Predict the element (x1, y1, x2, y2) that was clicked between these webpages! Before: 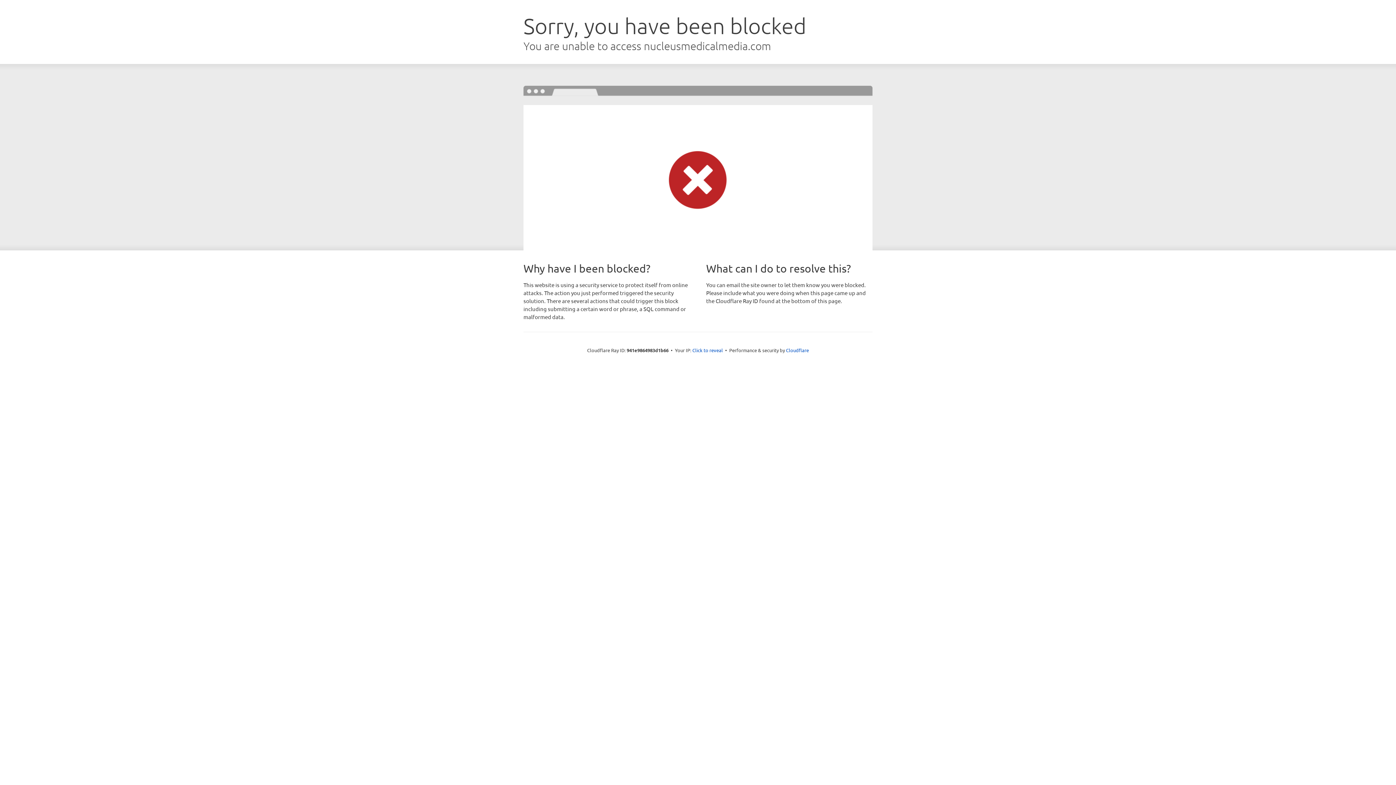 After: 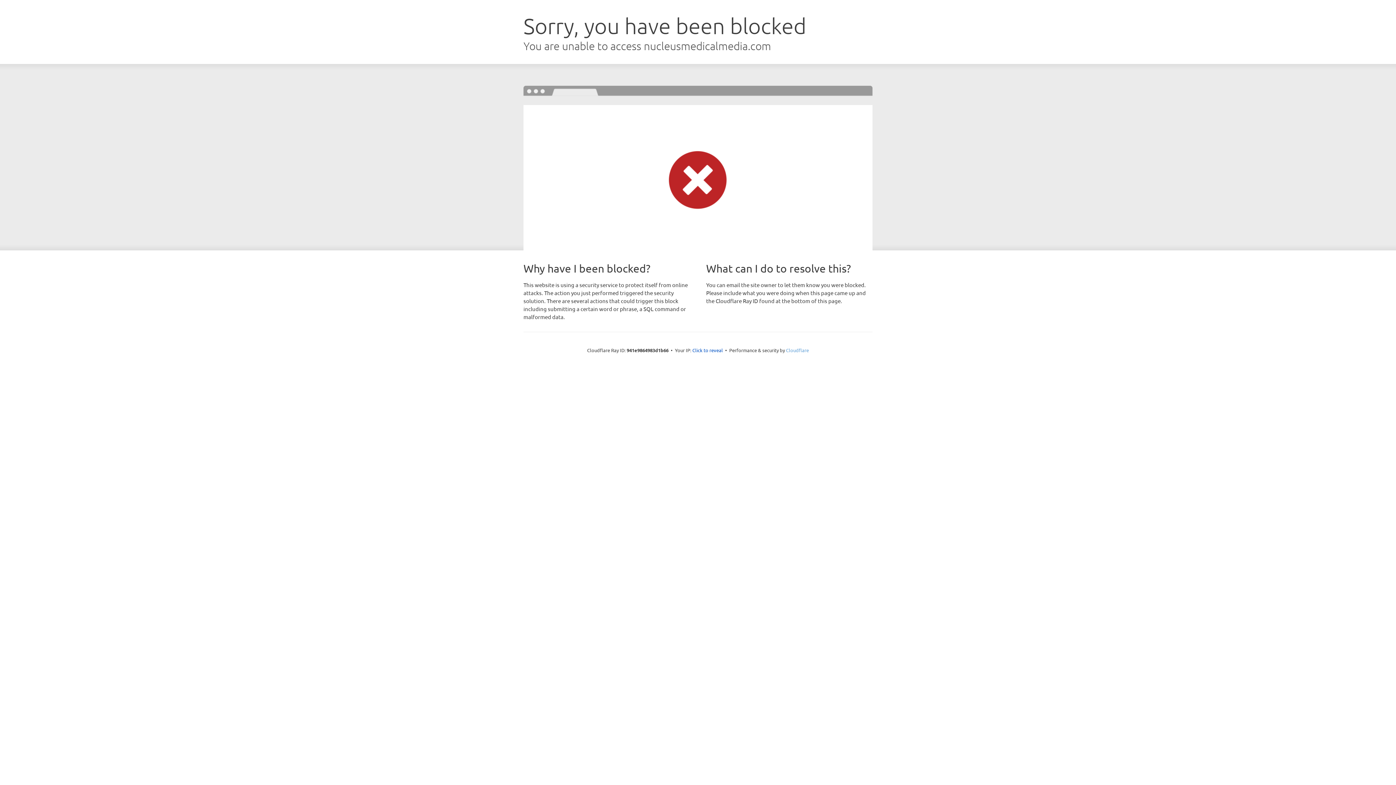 Action: label: Cloudflare bbox: (786, 347, 809, 353)